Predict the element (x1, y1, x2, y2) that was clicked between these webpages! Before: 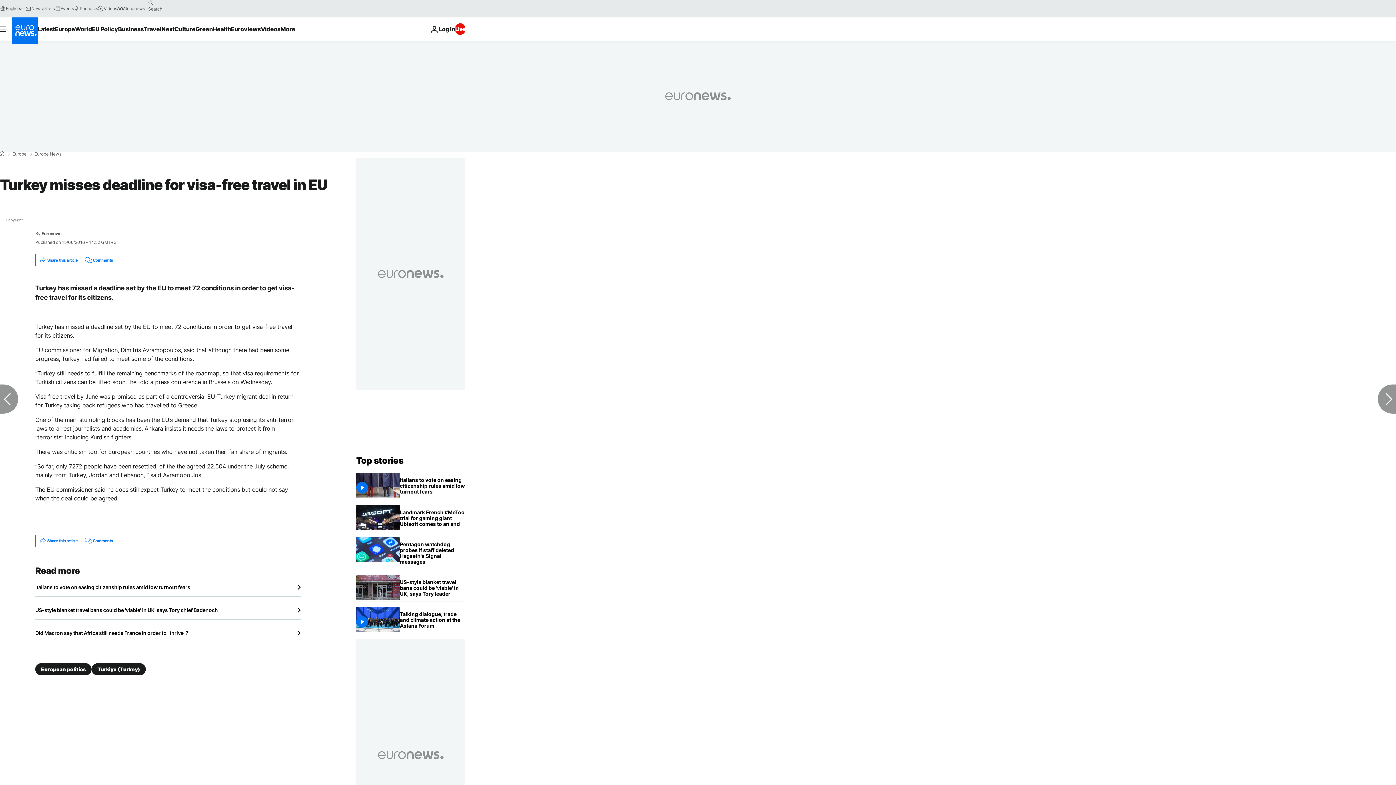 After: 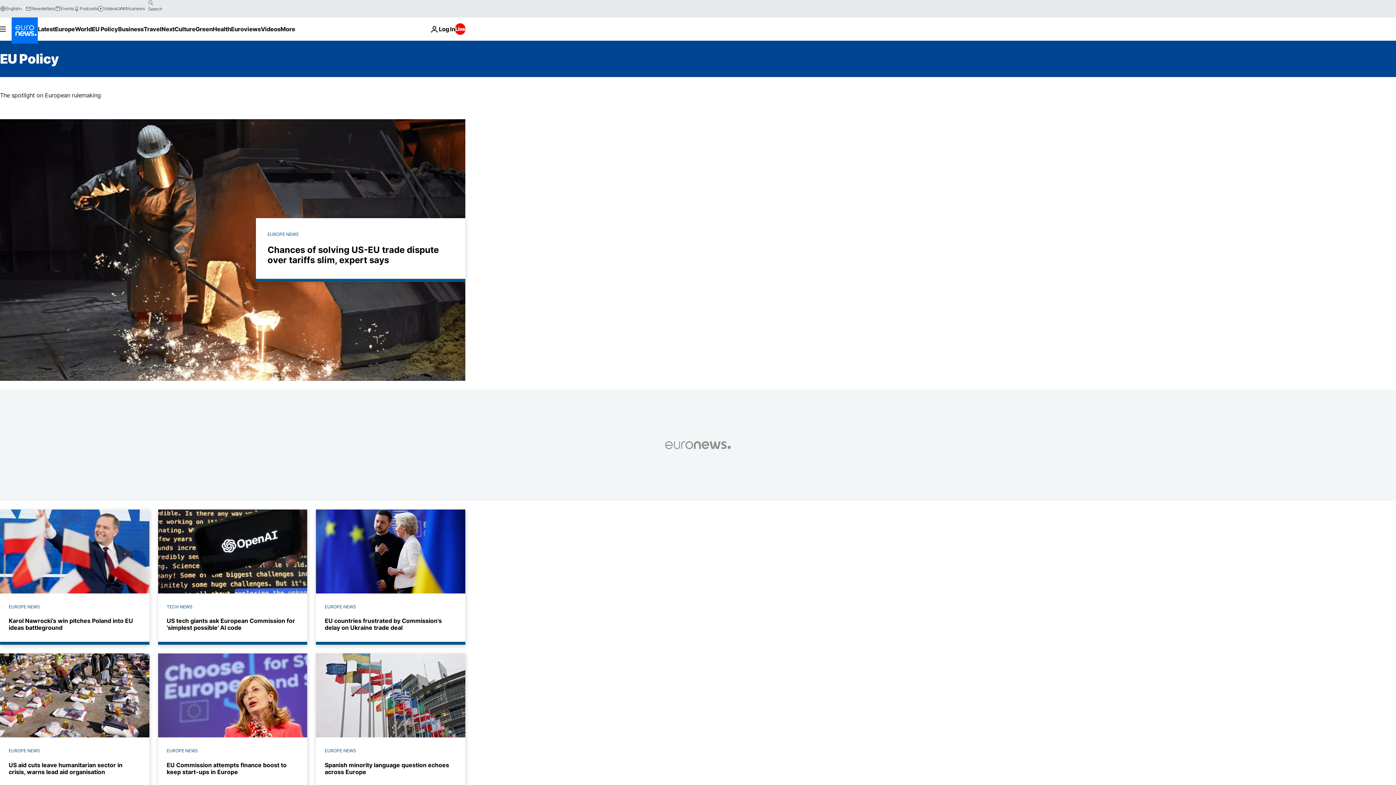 Action: label: Read more about EU Policy bbox: (91, 17, 118, 40)